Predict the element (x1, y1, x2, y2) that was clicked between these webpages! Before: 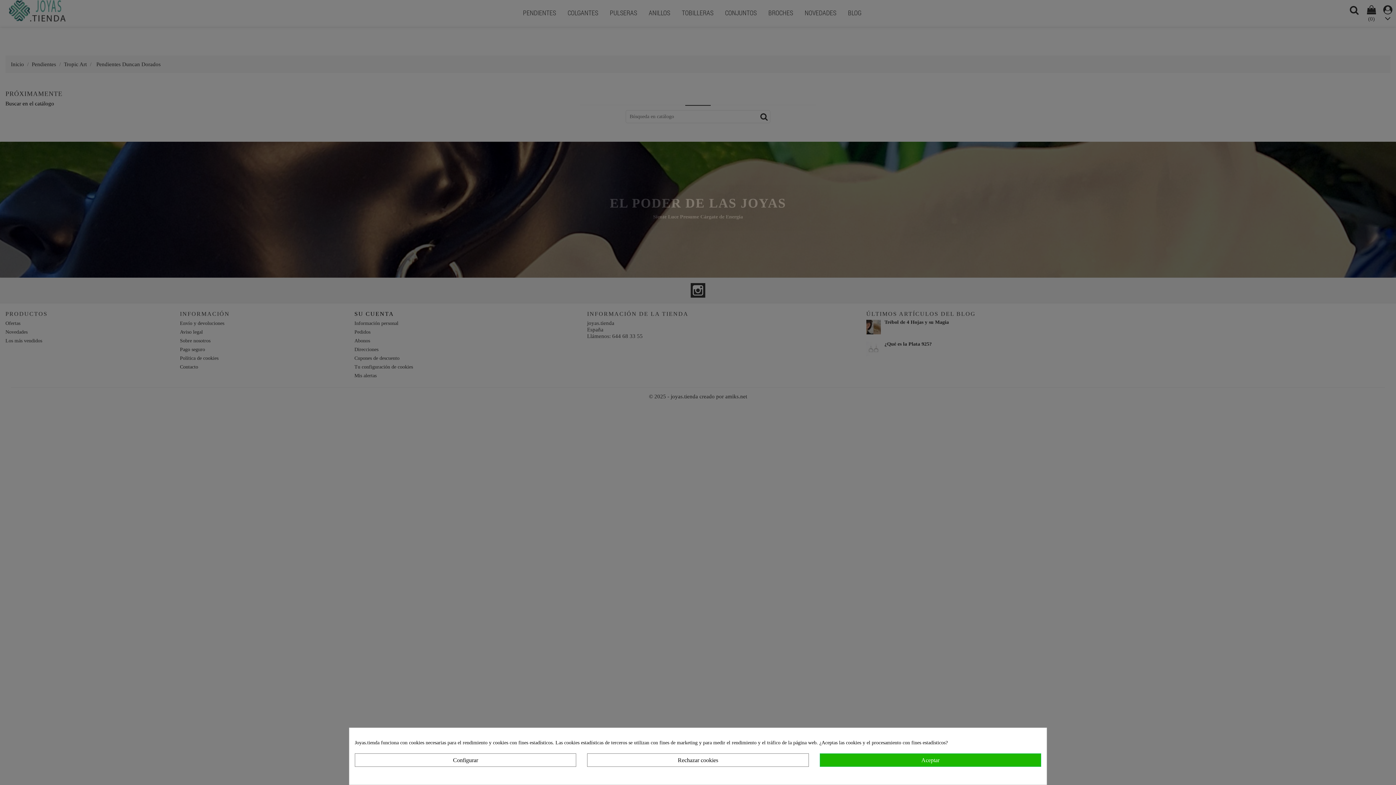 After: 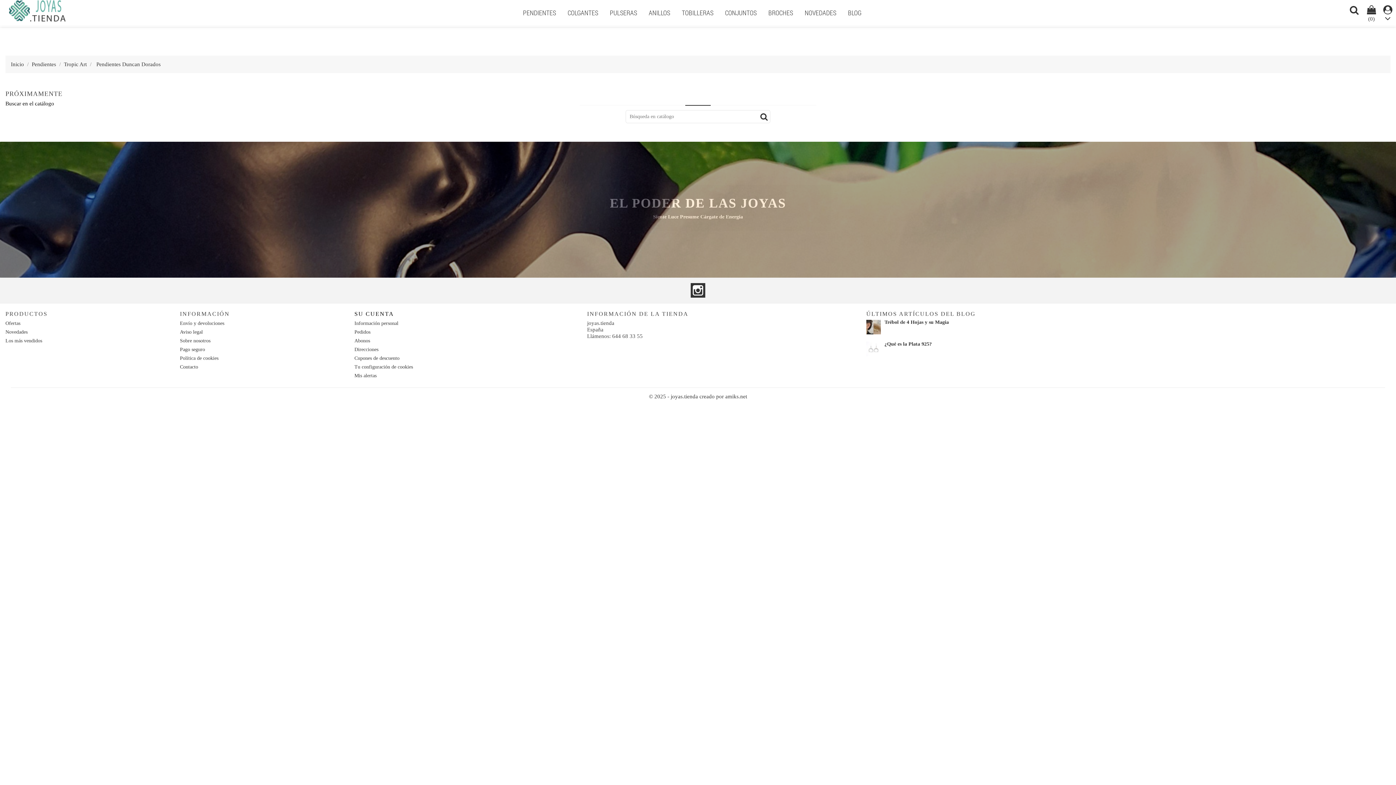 Action: label: Rechazar cookies bbox: (587, 753, 808, 767)